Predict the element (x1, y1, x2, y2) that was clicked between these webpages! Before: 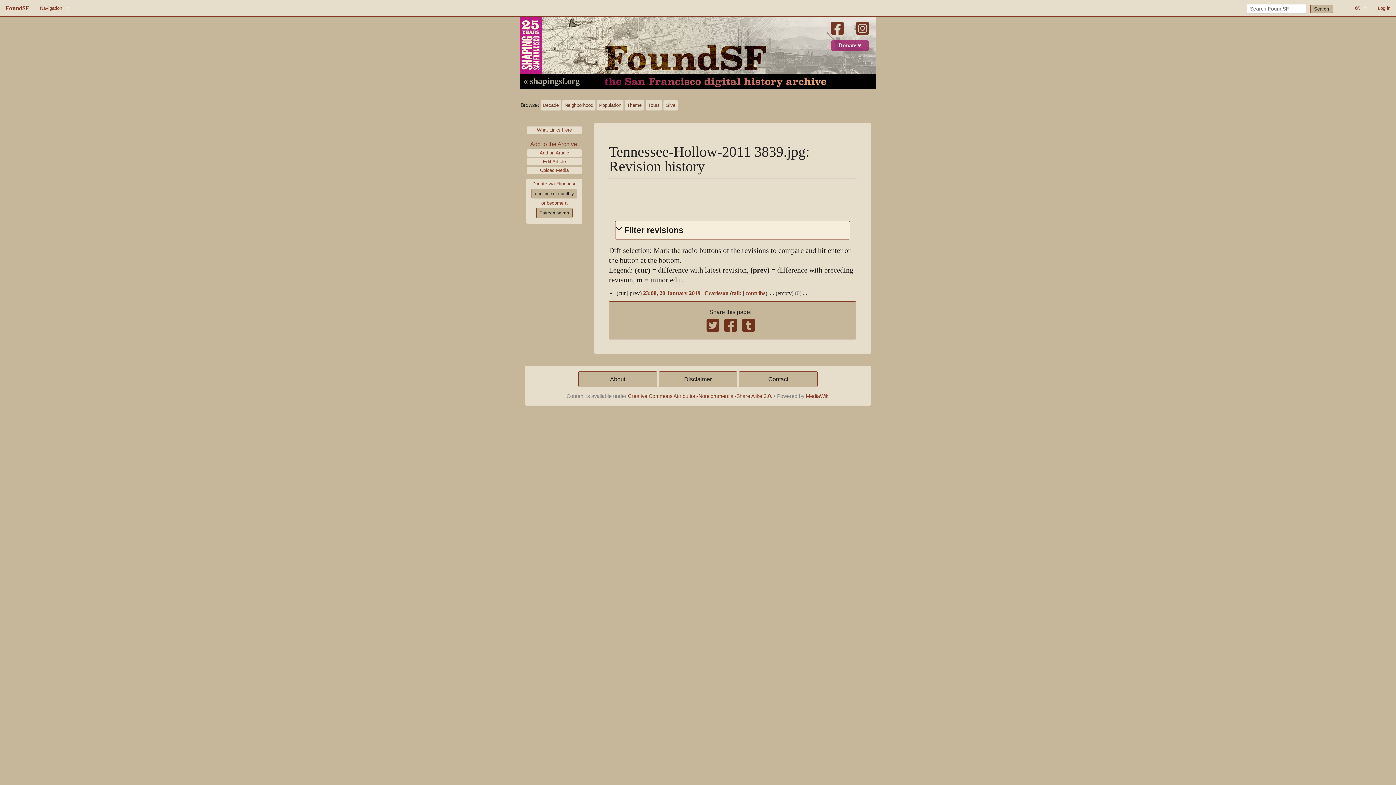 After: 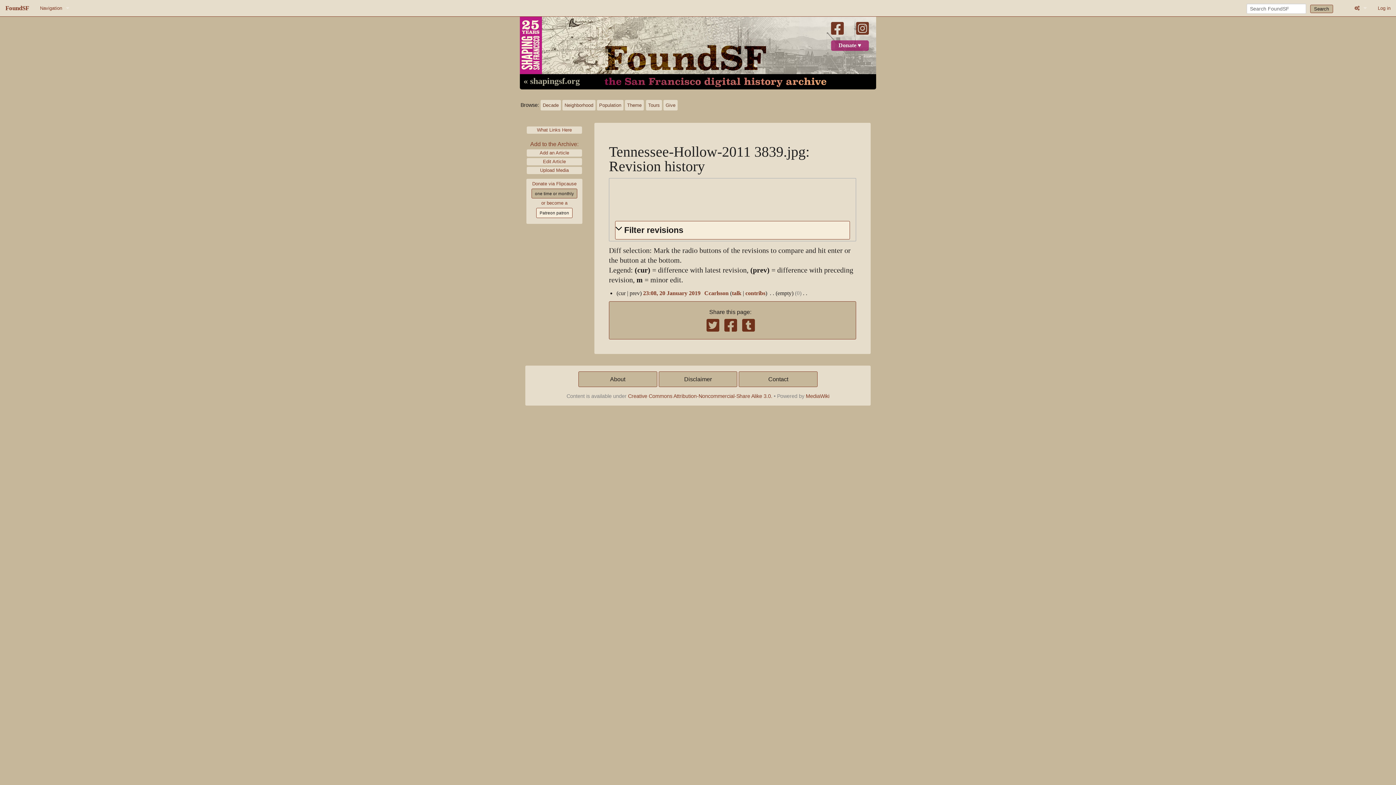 Action: bbox: (536, 208, 572, 218) label: Patreon patron